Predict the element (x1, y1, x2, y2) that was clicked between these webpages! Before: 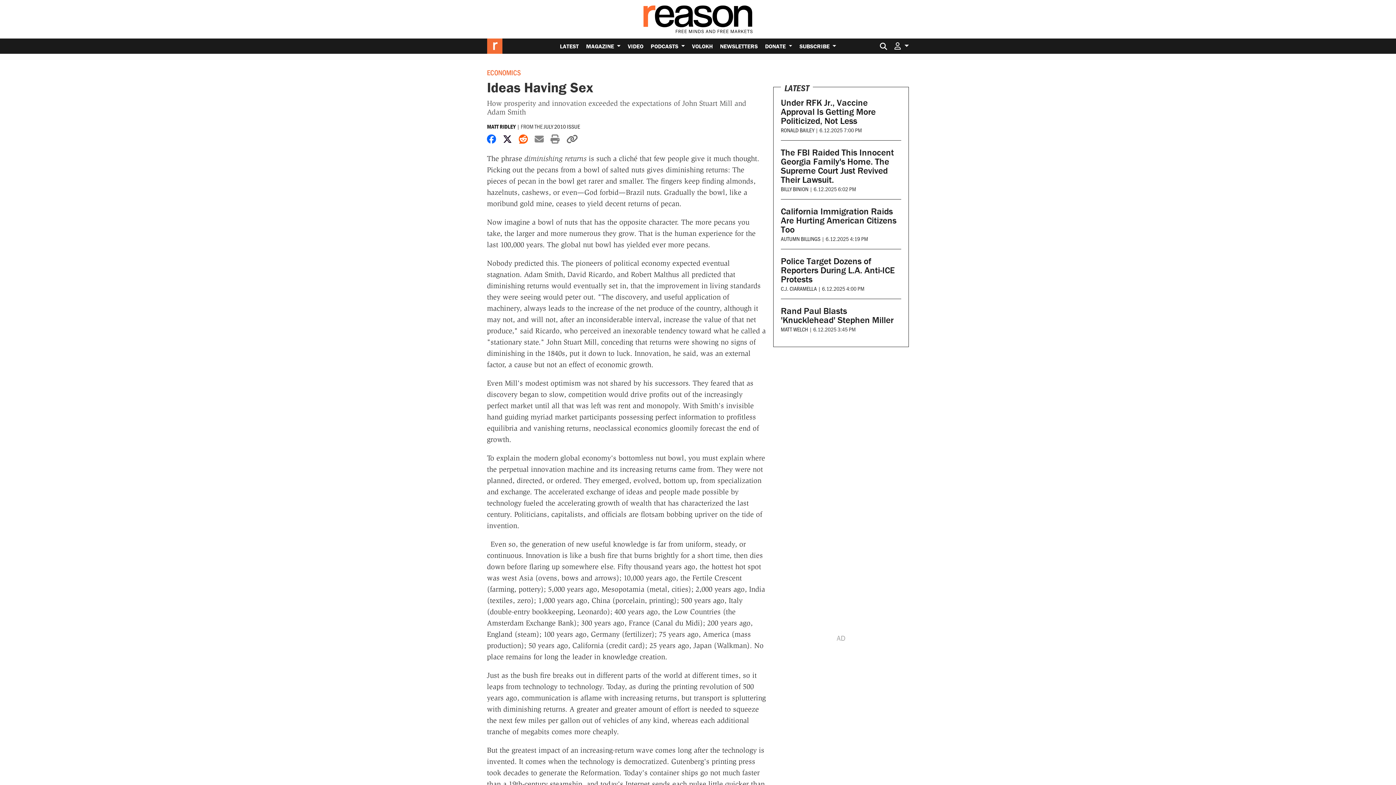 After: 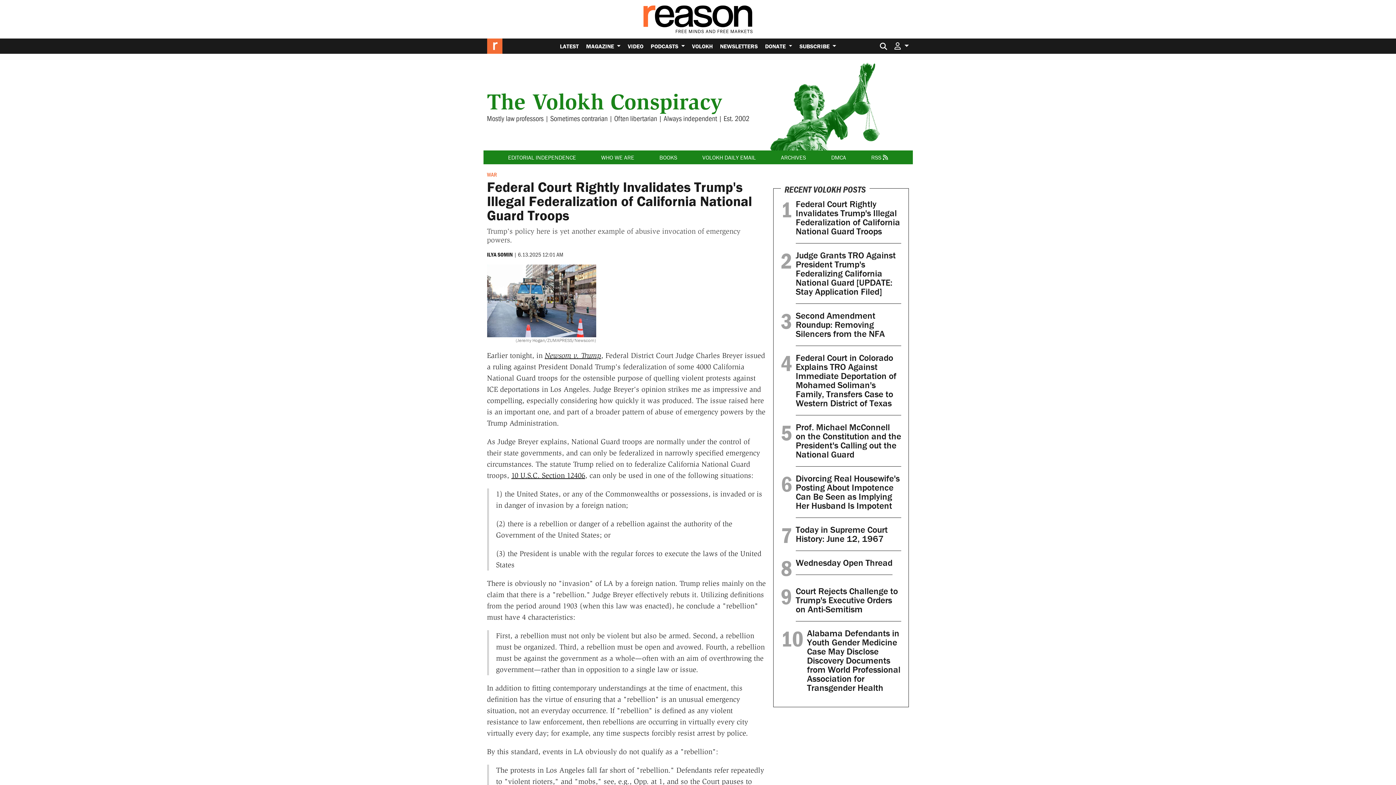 Action: bbox: (688, 38, 716, 53) label: VOLOKH